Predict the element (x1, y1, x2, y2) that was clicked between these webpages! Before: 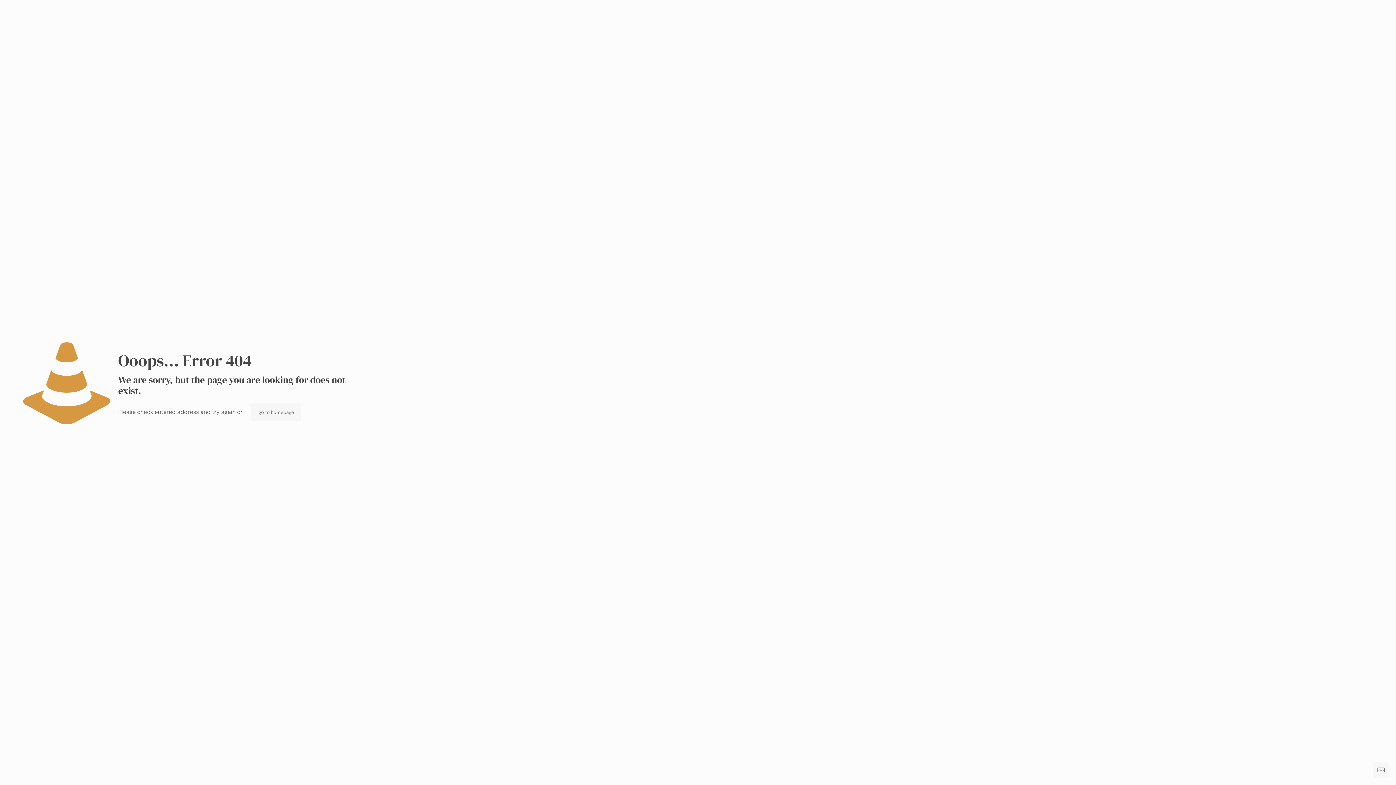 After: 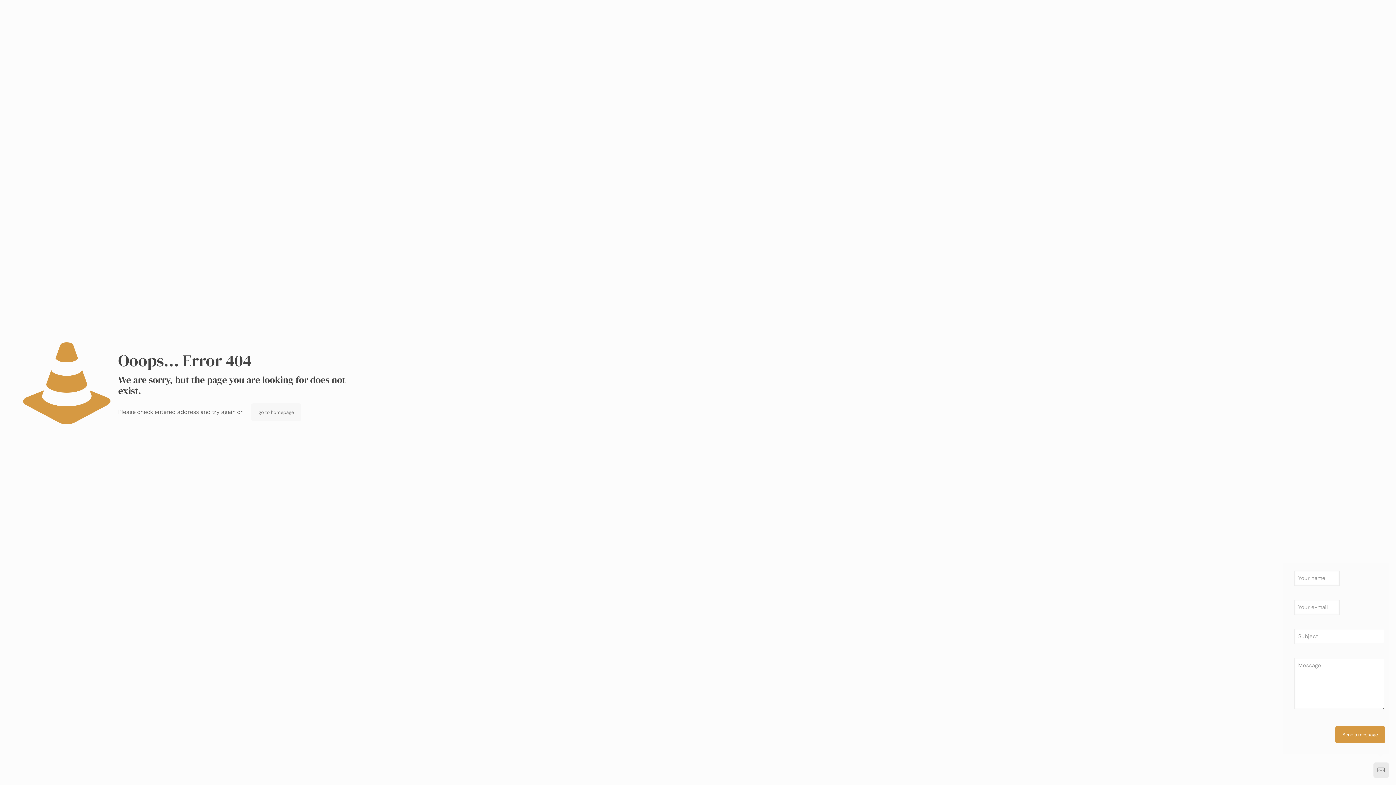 Action: bbox: (1373, 762, 1389, 778)